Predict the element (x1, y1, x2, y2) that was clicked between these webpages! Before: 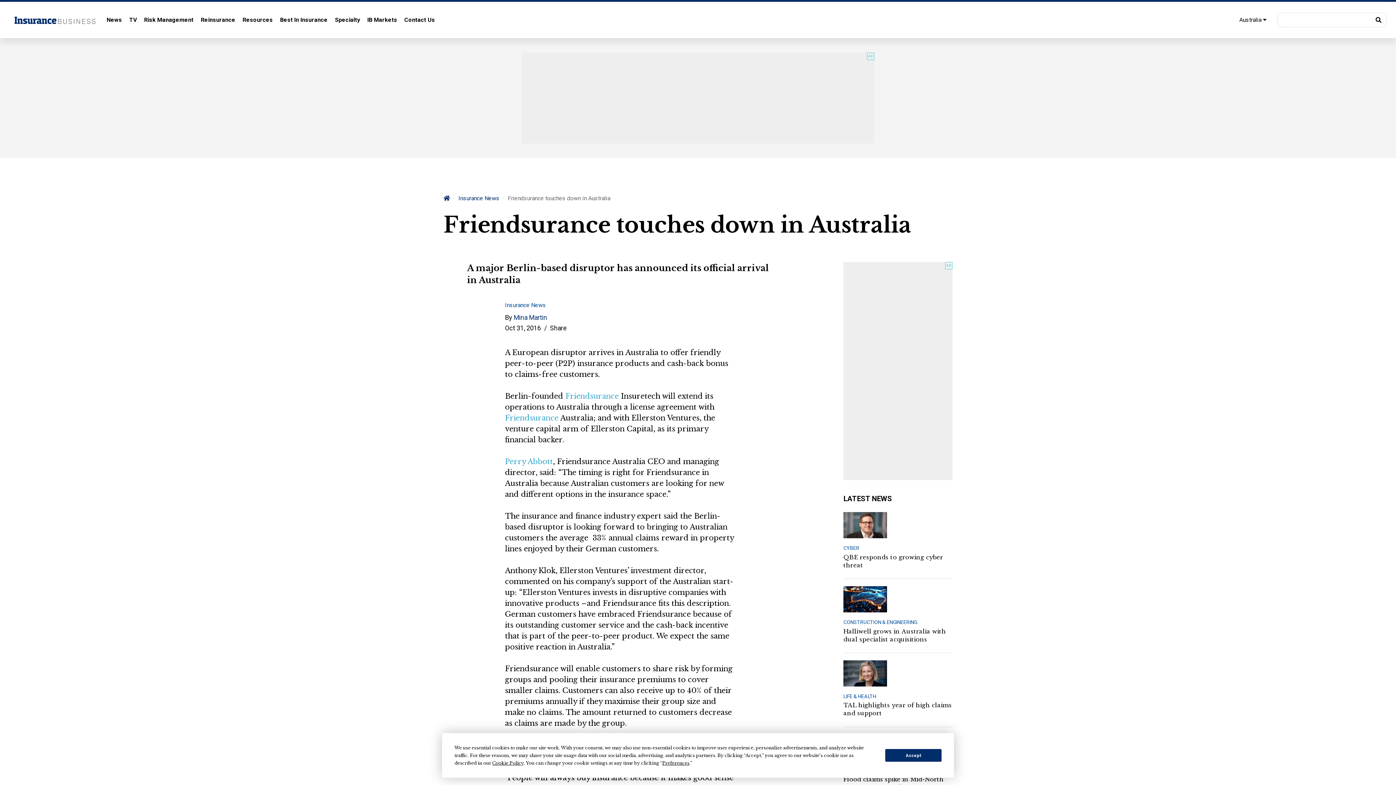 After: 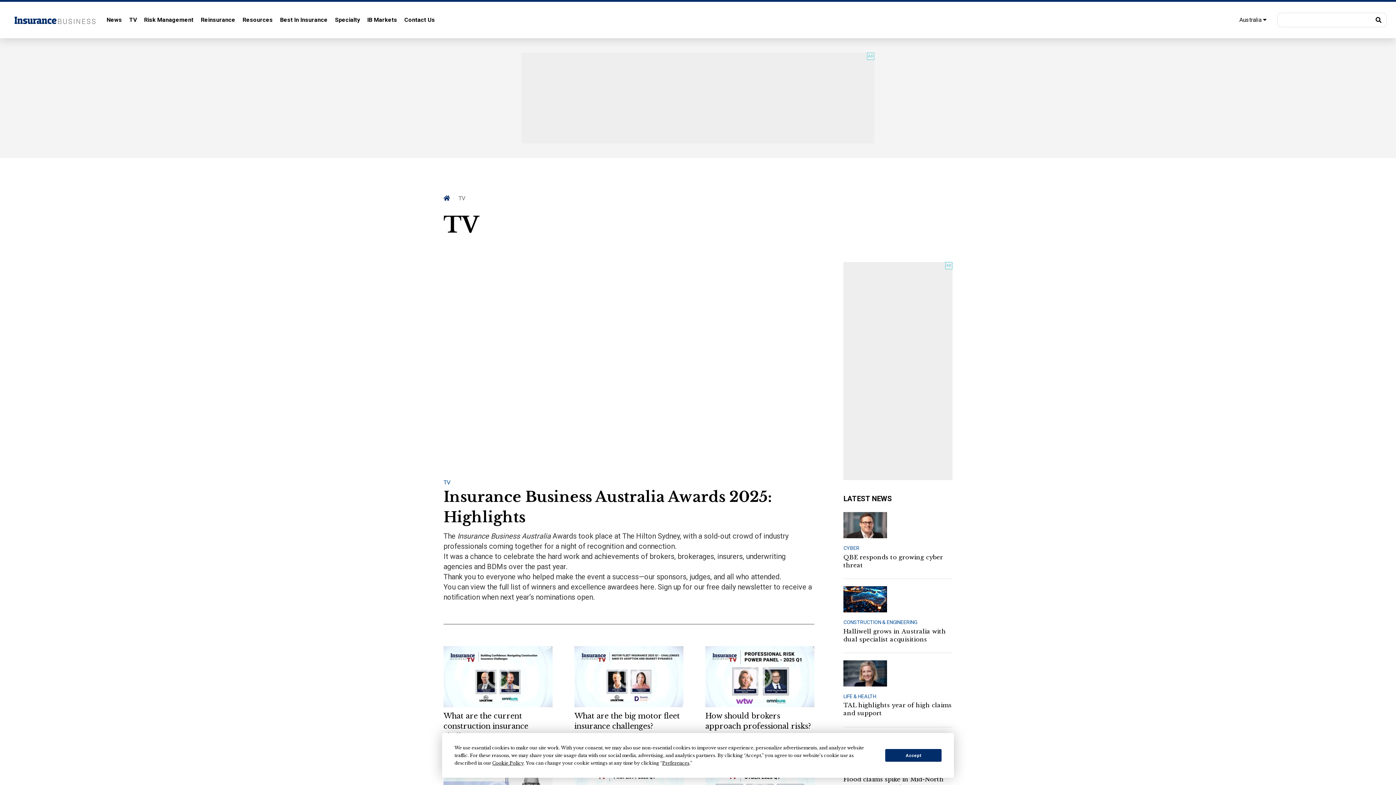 Action: label: TV bbox: (129, 12, 136, 27)